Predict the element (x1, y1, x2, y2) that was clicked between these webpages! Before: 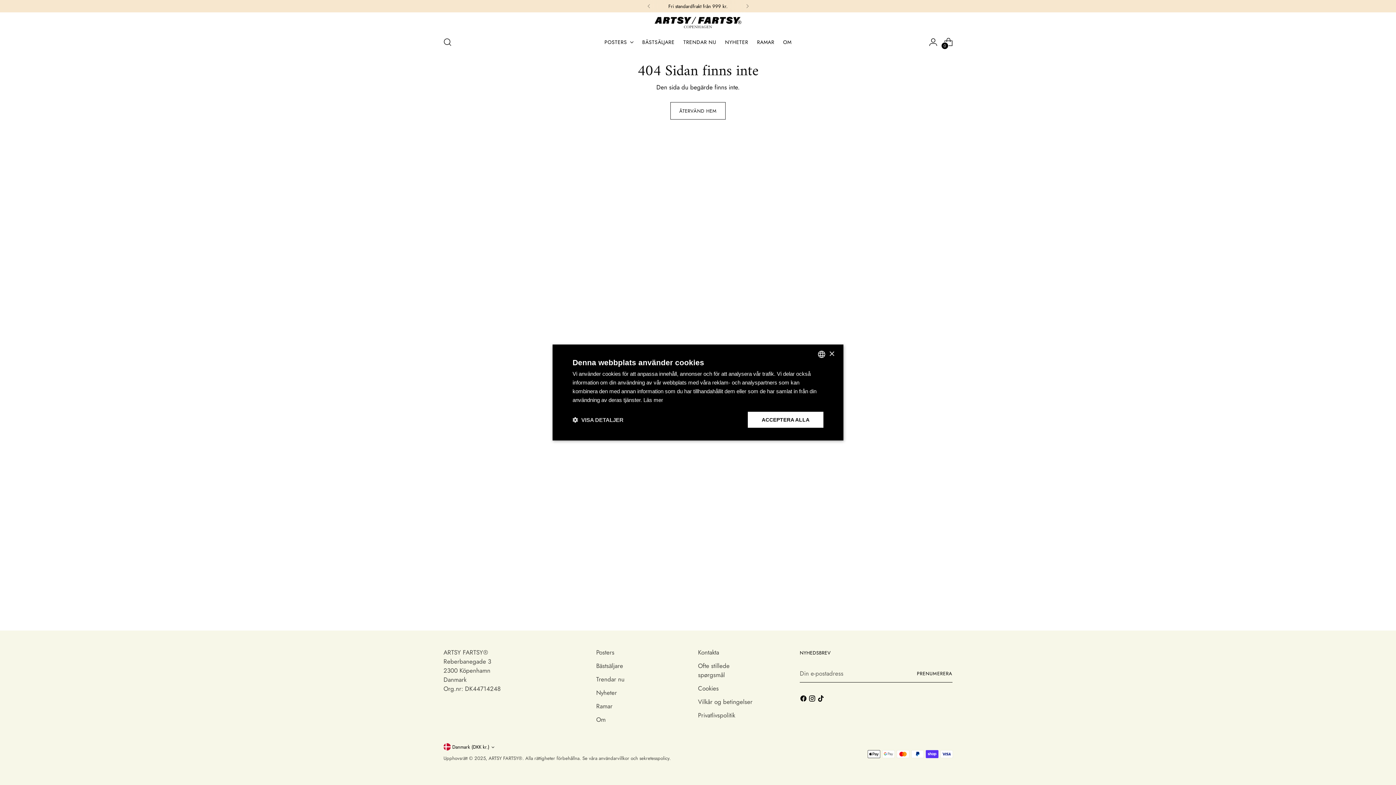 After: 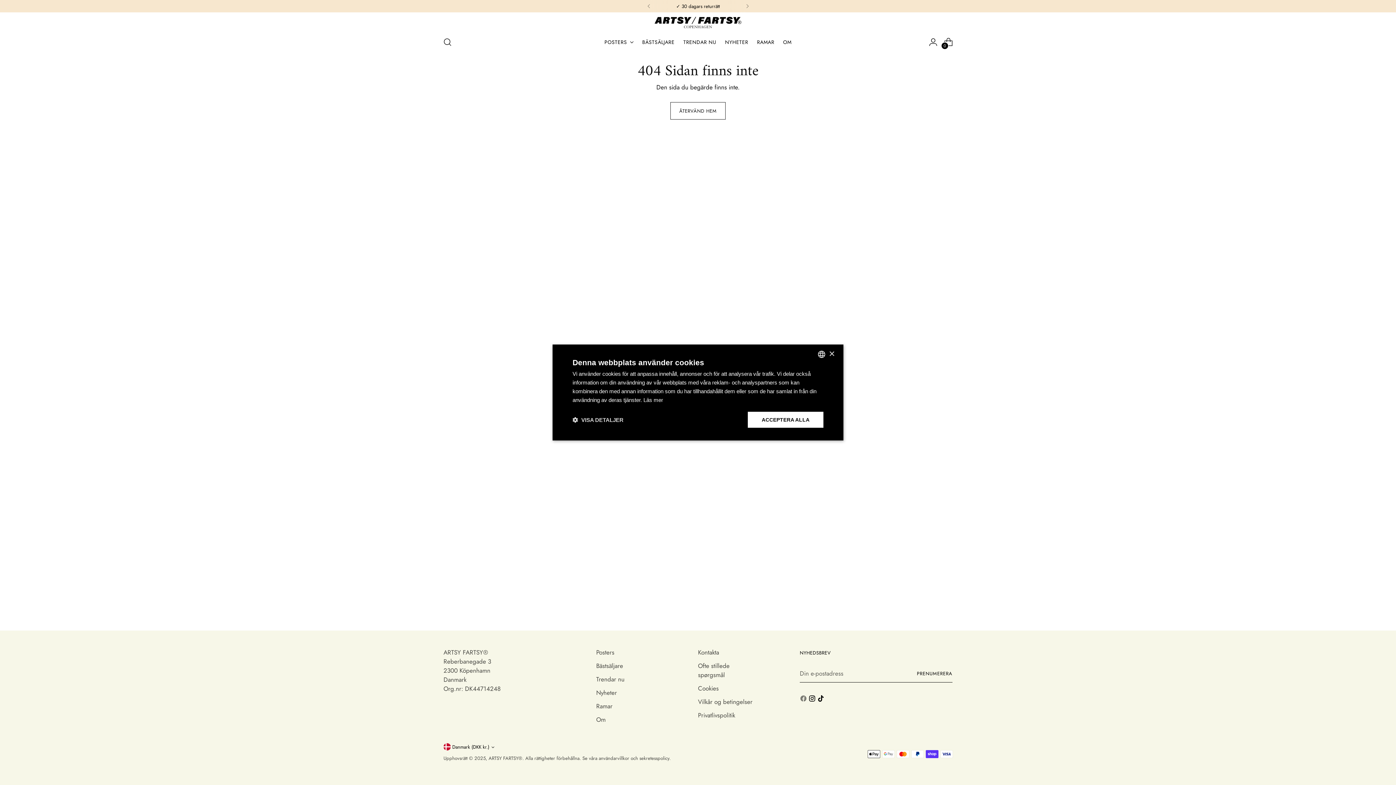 Action: bbox: (800, 695, 808, 705)